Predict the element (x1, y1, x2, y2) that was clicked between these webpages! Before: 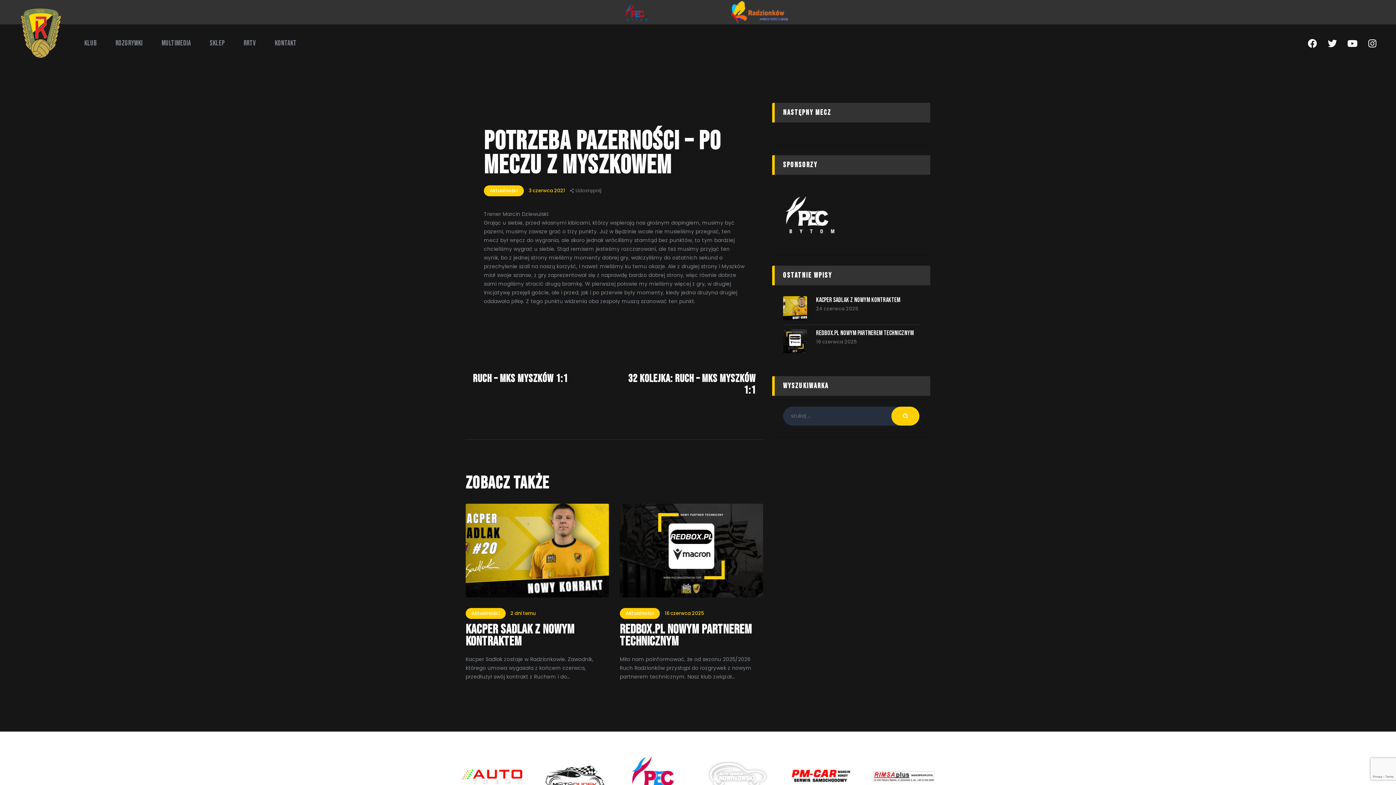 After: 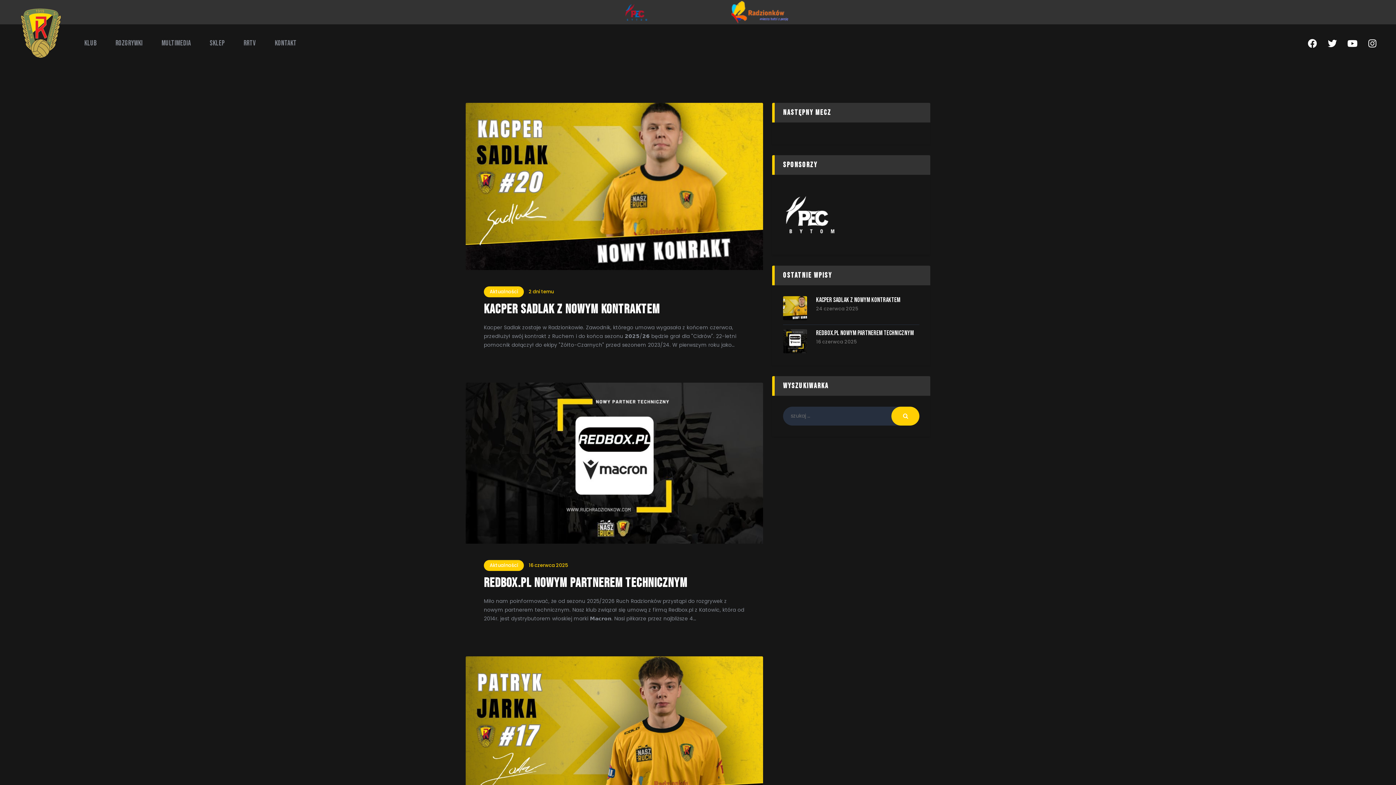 Action: bbox: (465, 608, 505, 619) label: Aktualności